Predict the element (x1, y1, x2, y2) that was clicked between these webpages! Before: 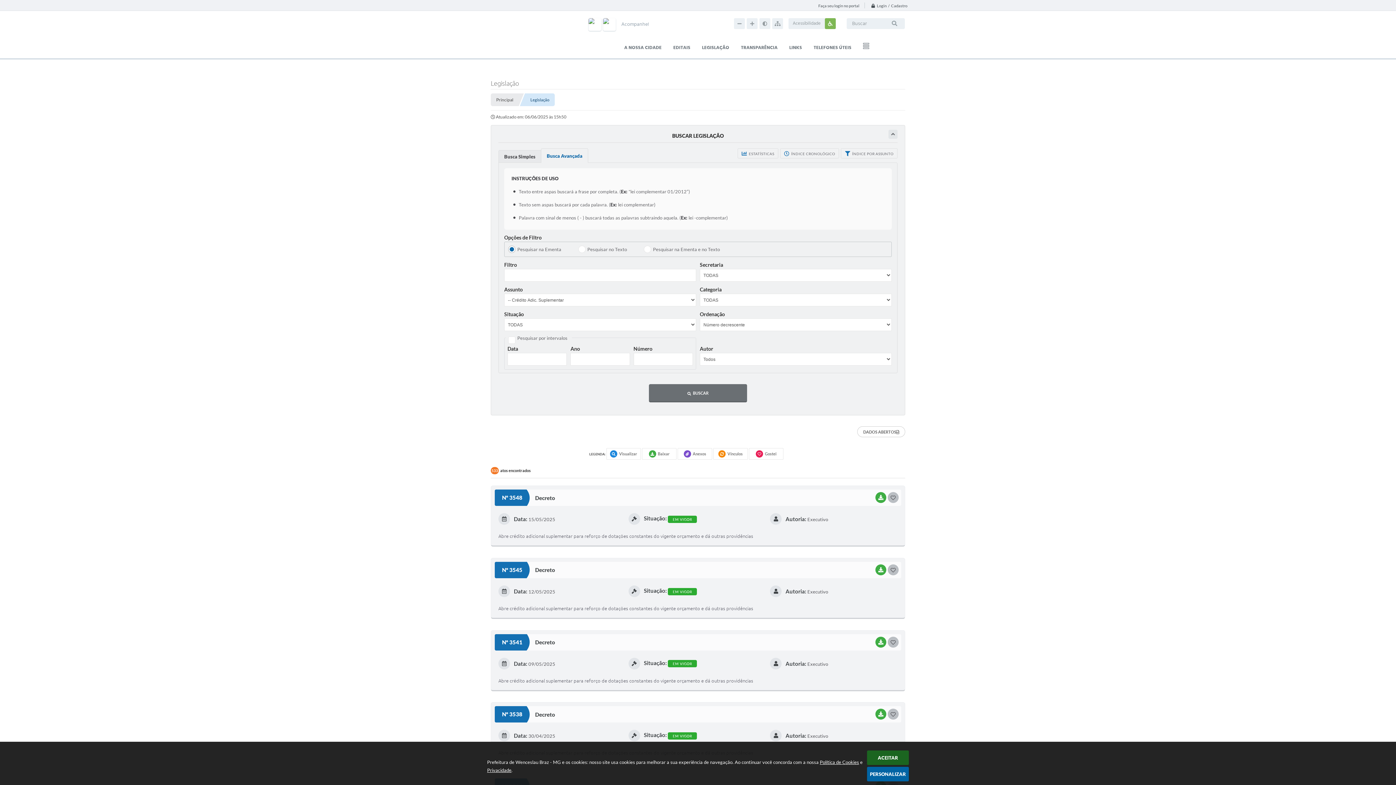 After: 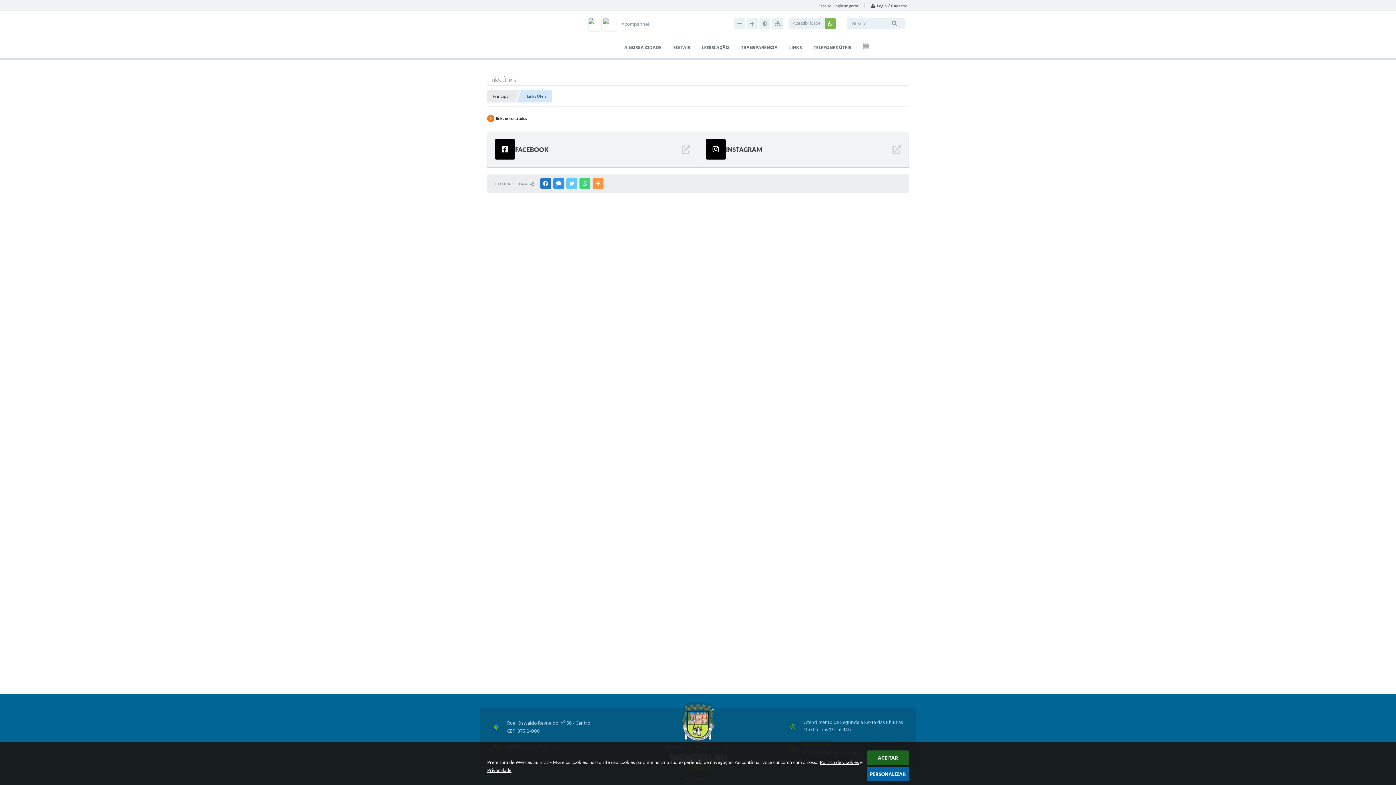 Action: label: LINKS bbox: (783, 36, 808, 58)